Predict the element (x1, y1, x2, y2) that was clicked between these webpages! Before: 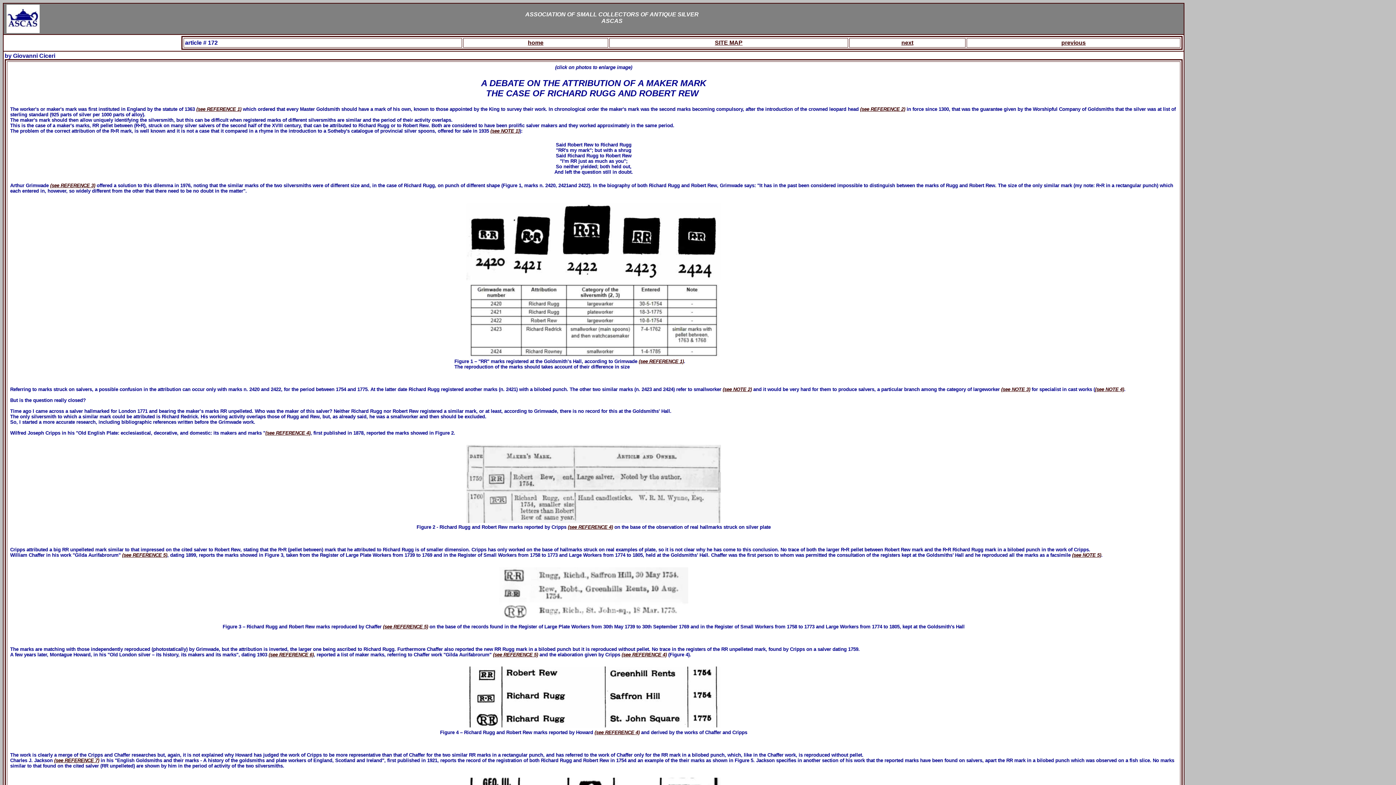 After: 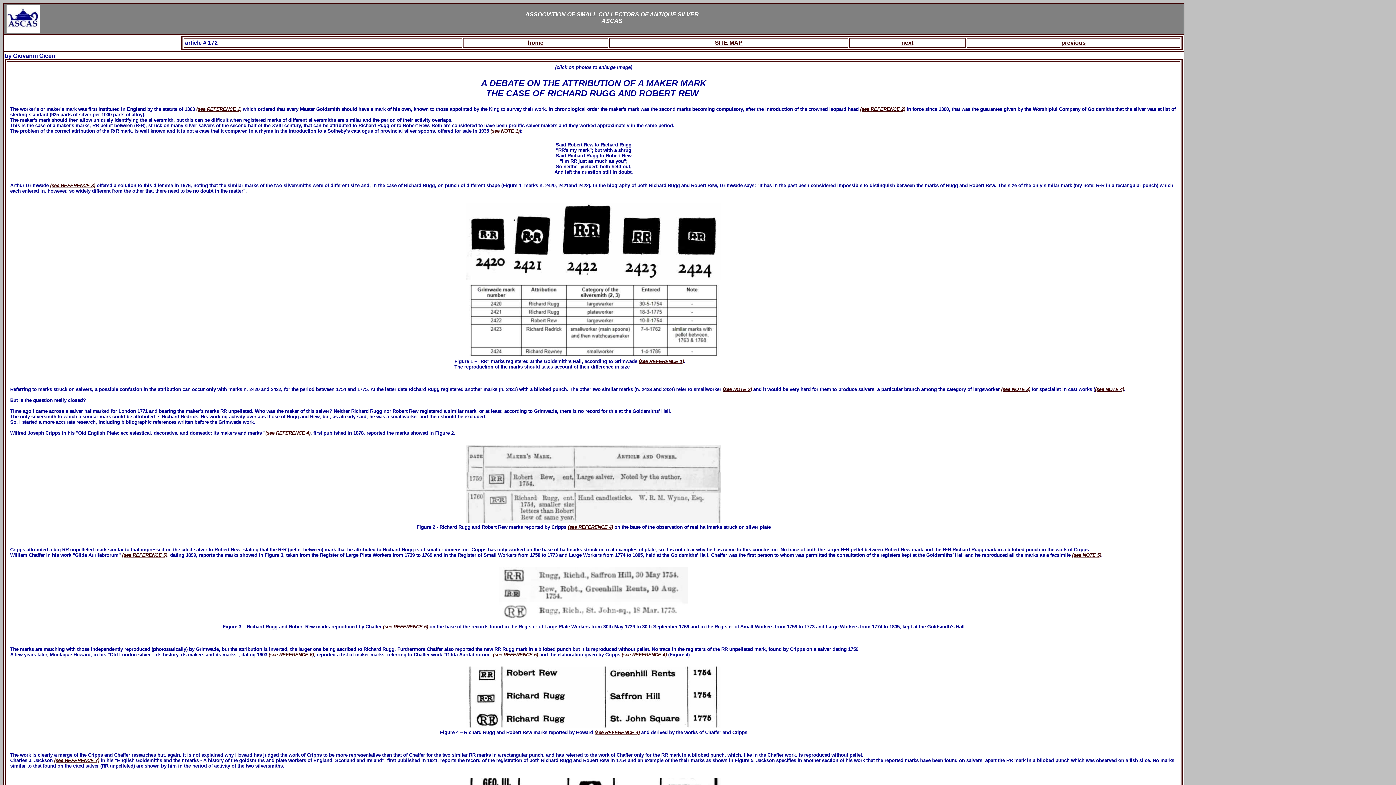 Action: bbox: (497, 591, 690, 597)